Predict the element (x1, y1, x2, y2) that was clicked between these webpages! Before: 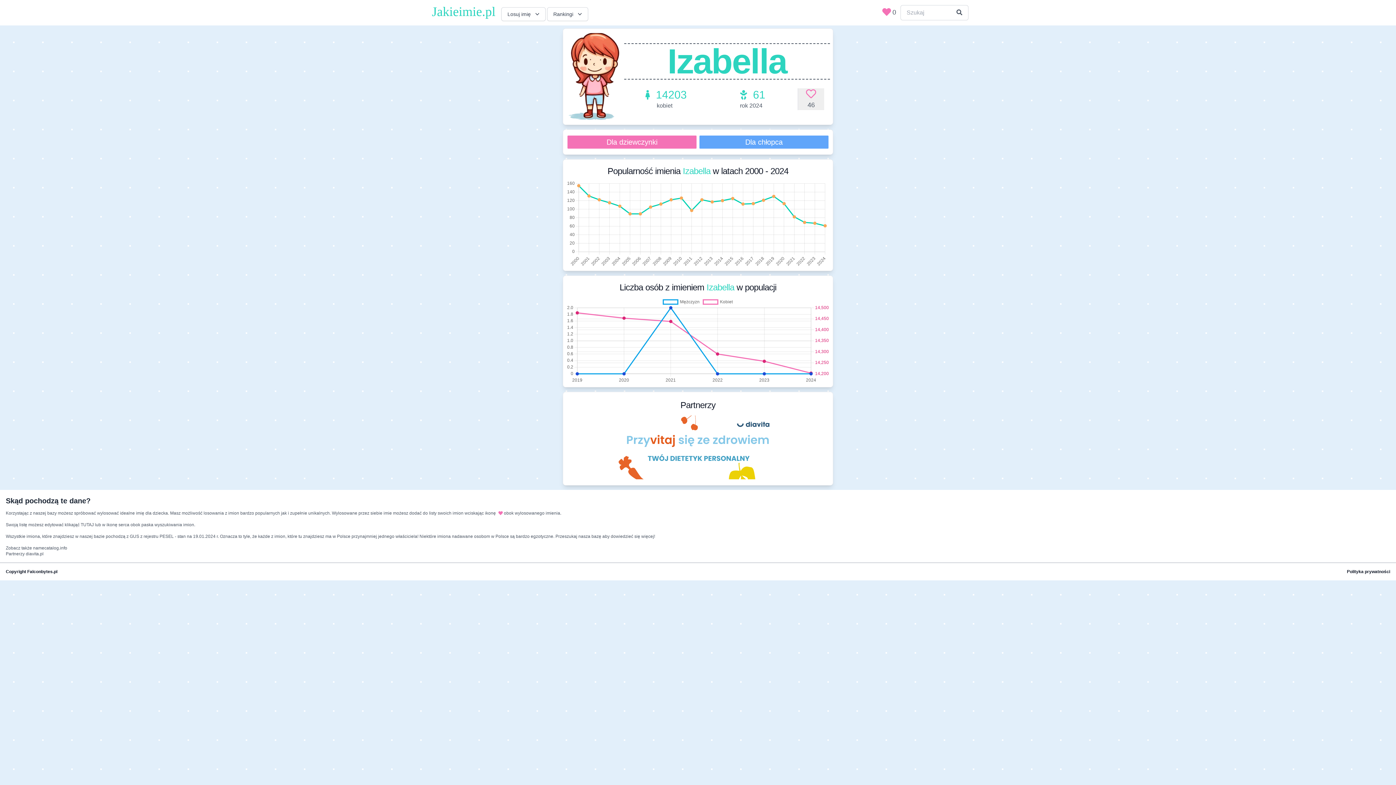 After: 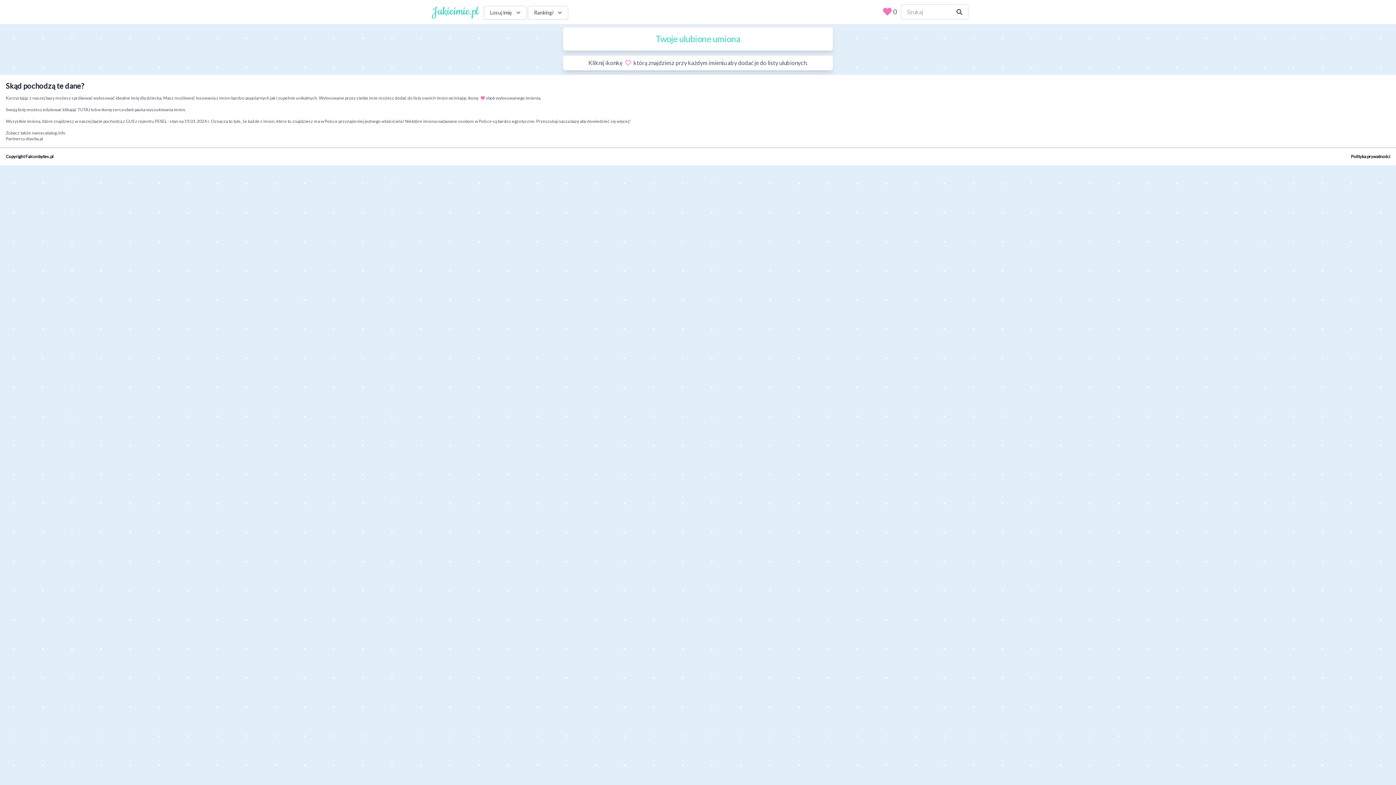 Action: bbox: (80, 522, 93, 527) label: TUTAJ